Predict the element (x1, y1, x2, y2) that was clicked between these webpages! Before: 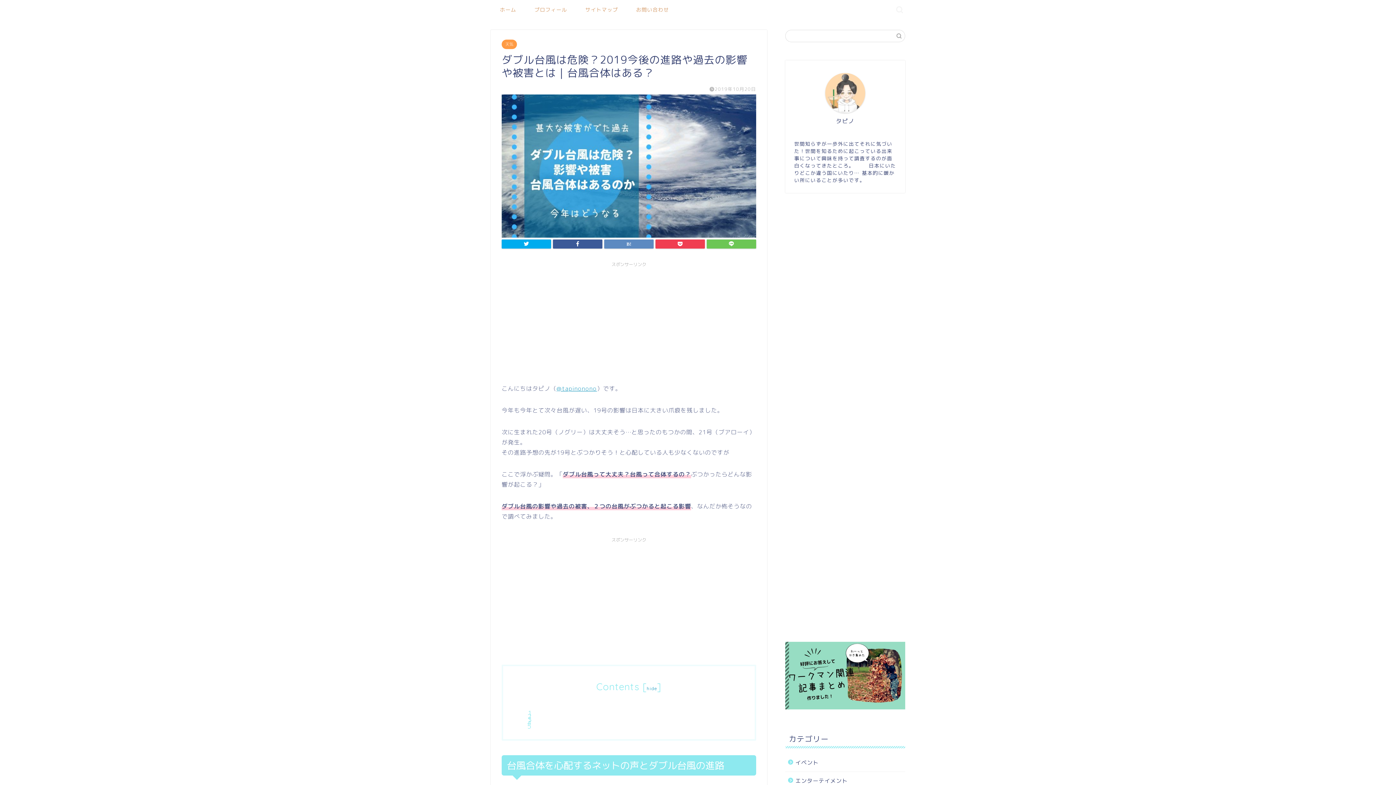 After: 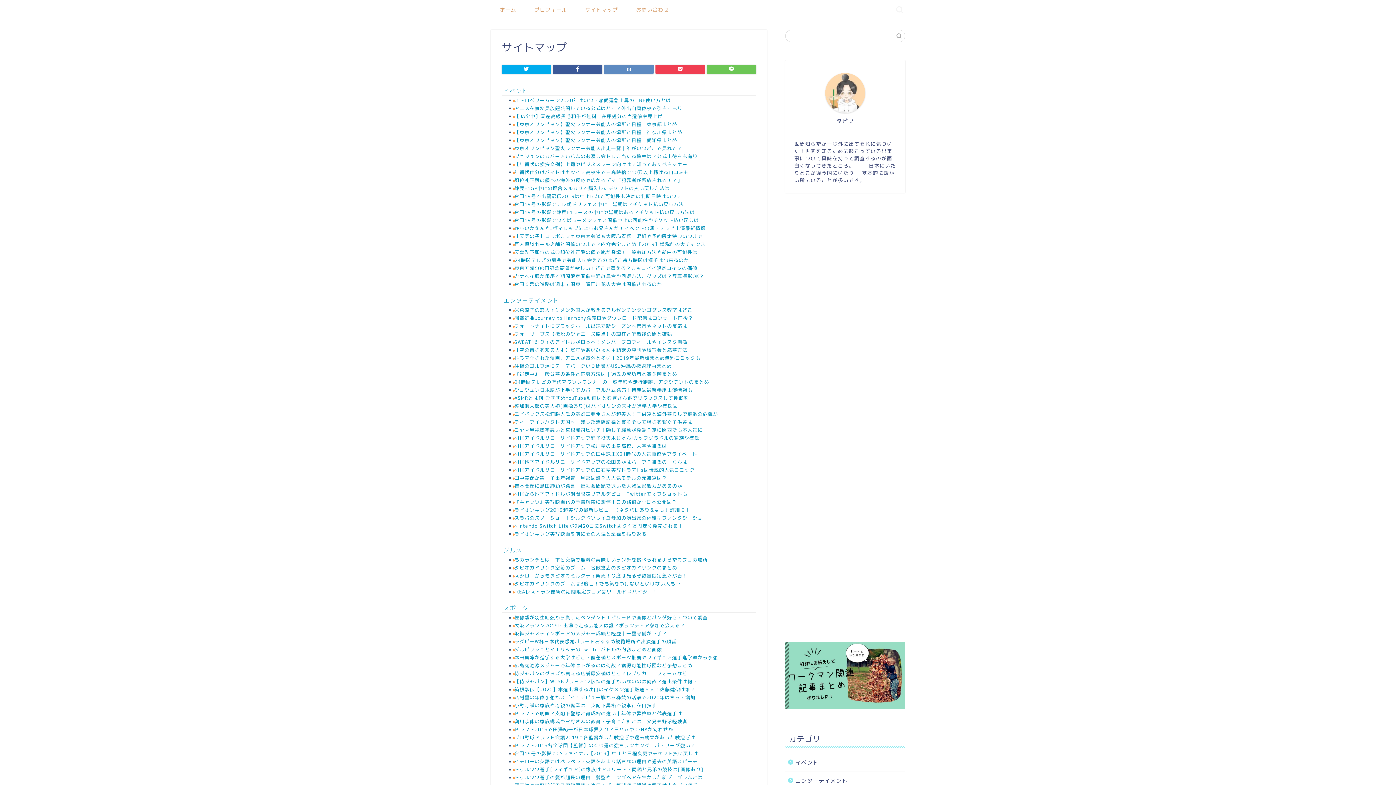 Action: label: サイトマップ bbox: (576, 4, 627, 18)